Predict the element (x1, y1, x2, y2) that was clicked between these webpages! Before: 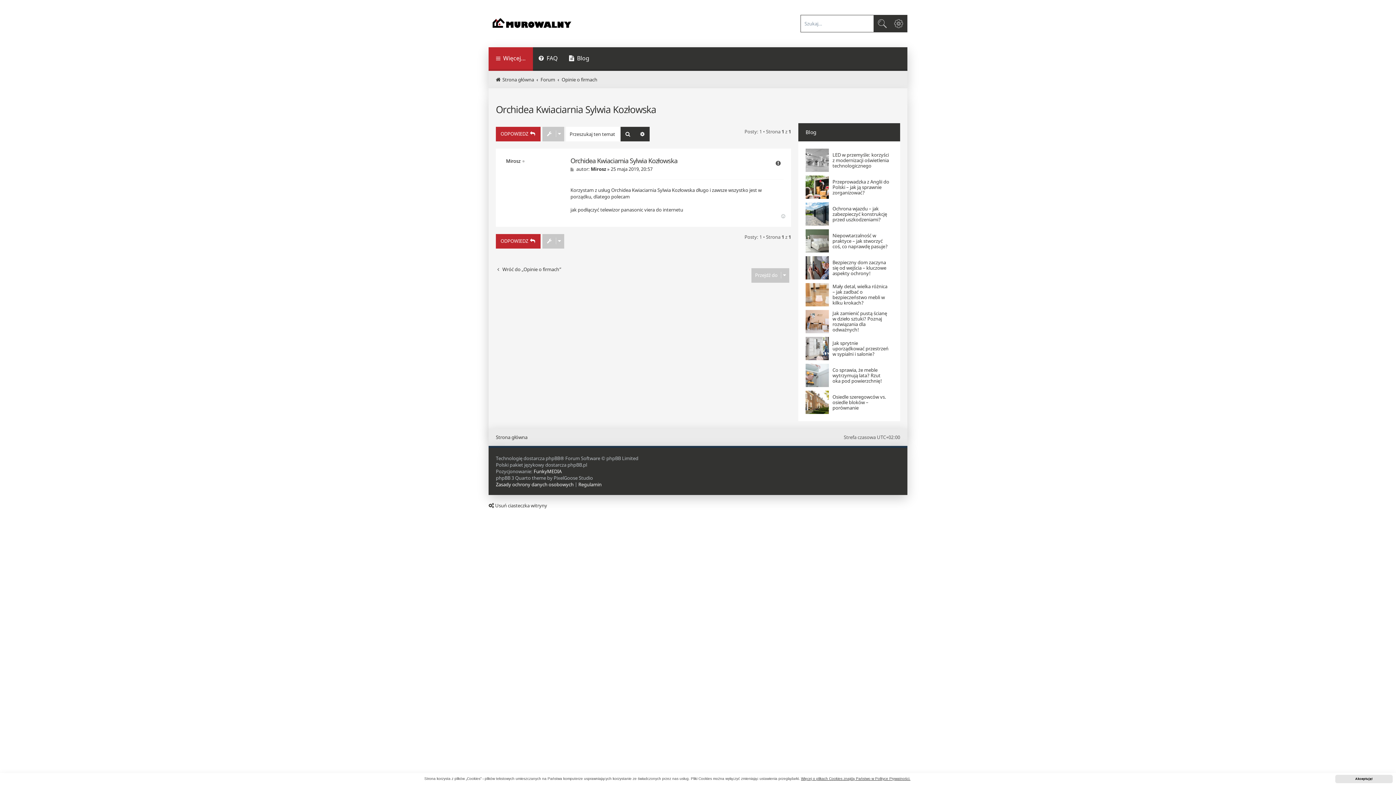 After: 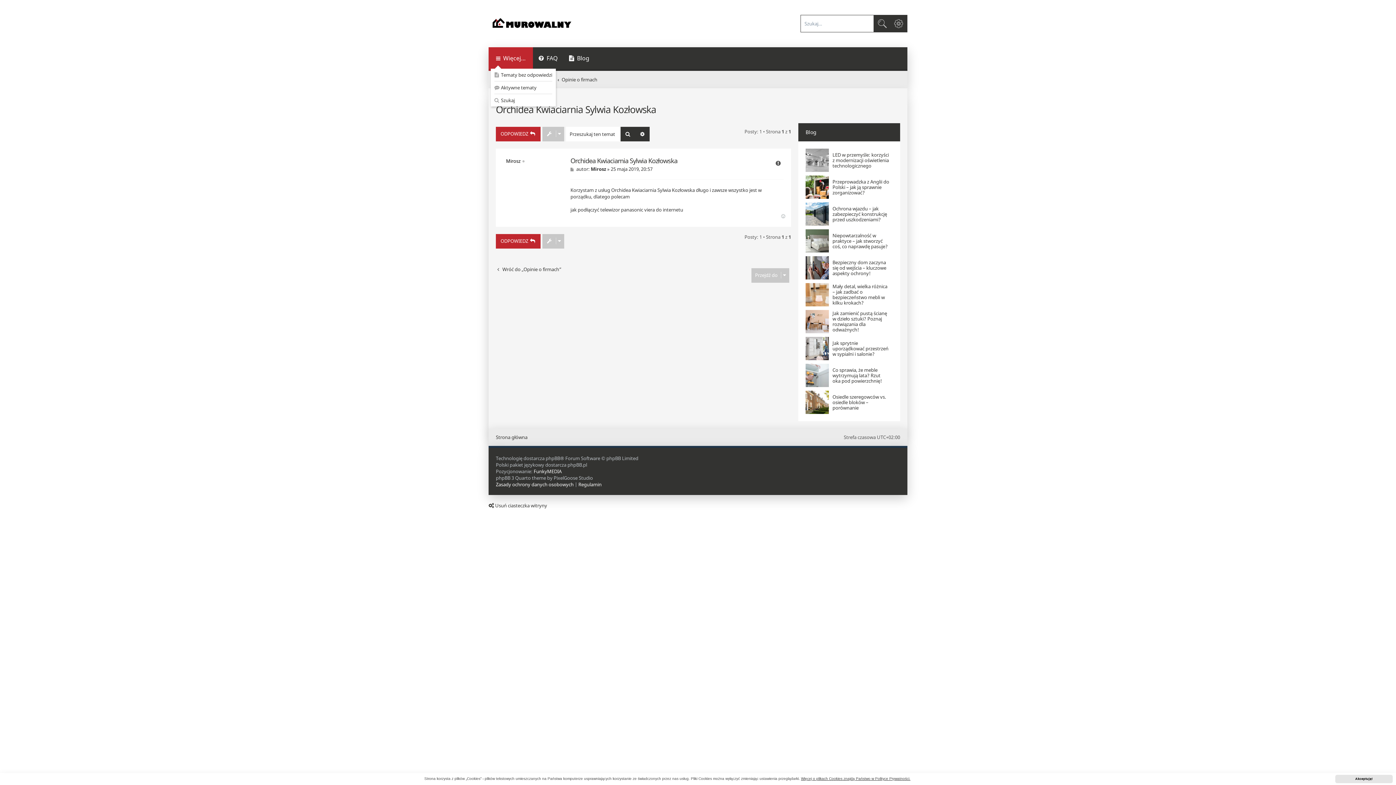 Action: label: Więcej… bbox: (488, 47, 533, 70)